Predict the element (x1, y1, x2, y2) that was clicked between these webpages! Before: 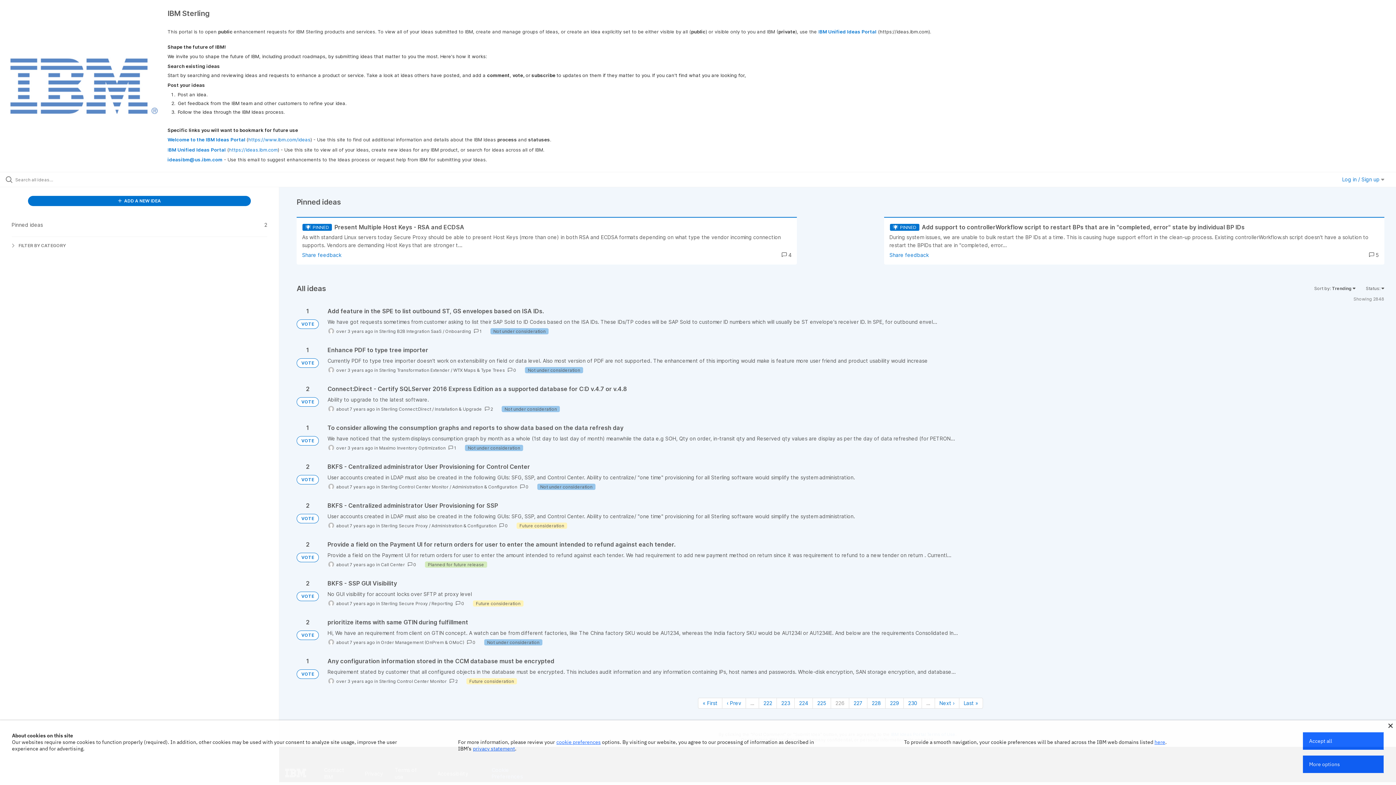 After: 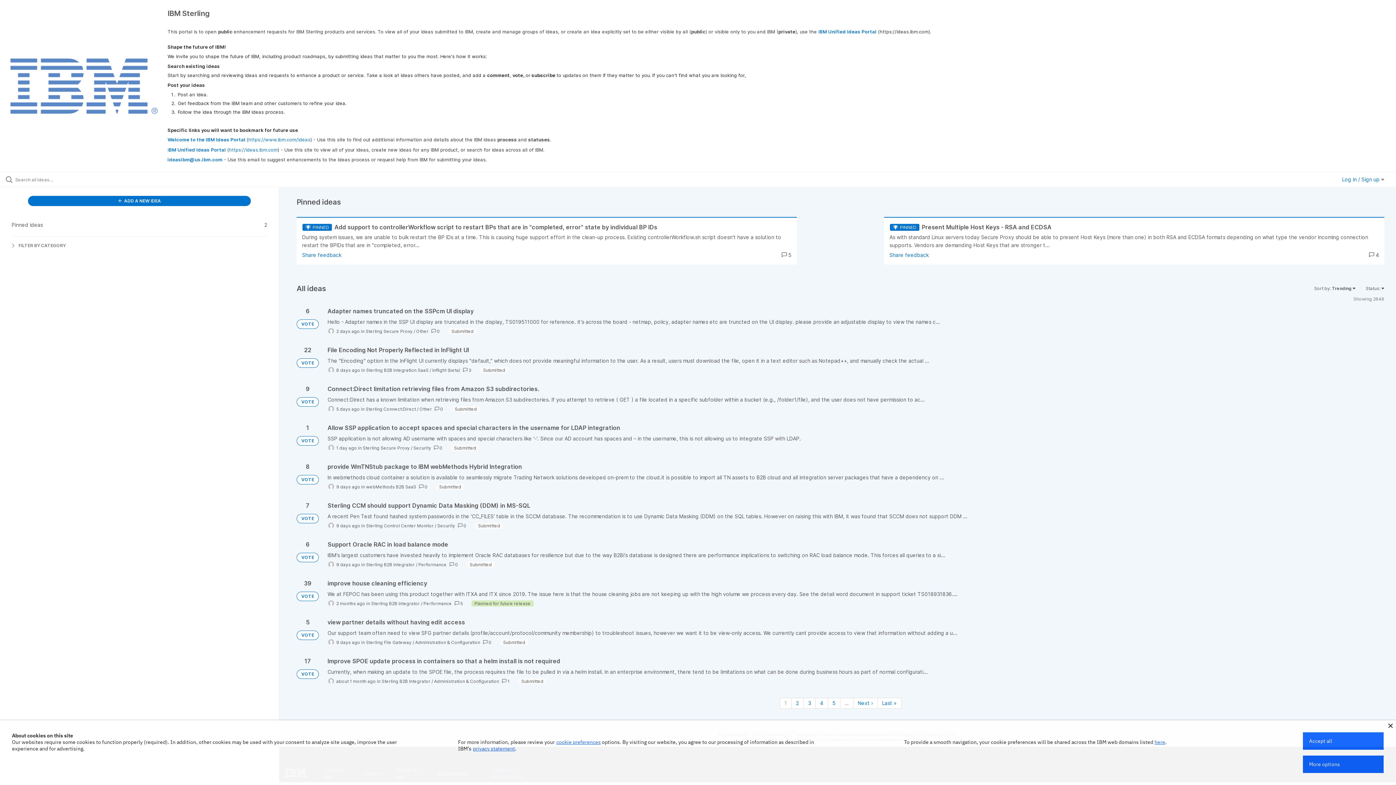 Action: bbox: (698, 698, 722, 709) label: First page